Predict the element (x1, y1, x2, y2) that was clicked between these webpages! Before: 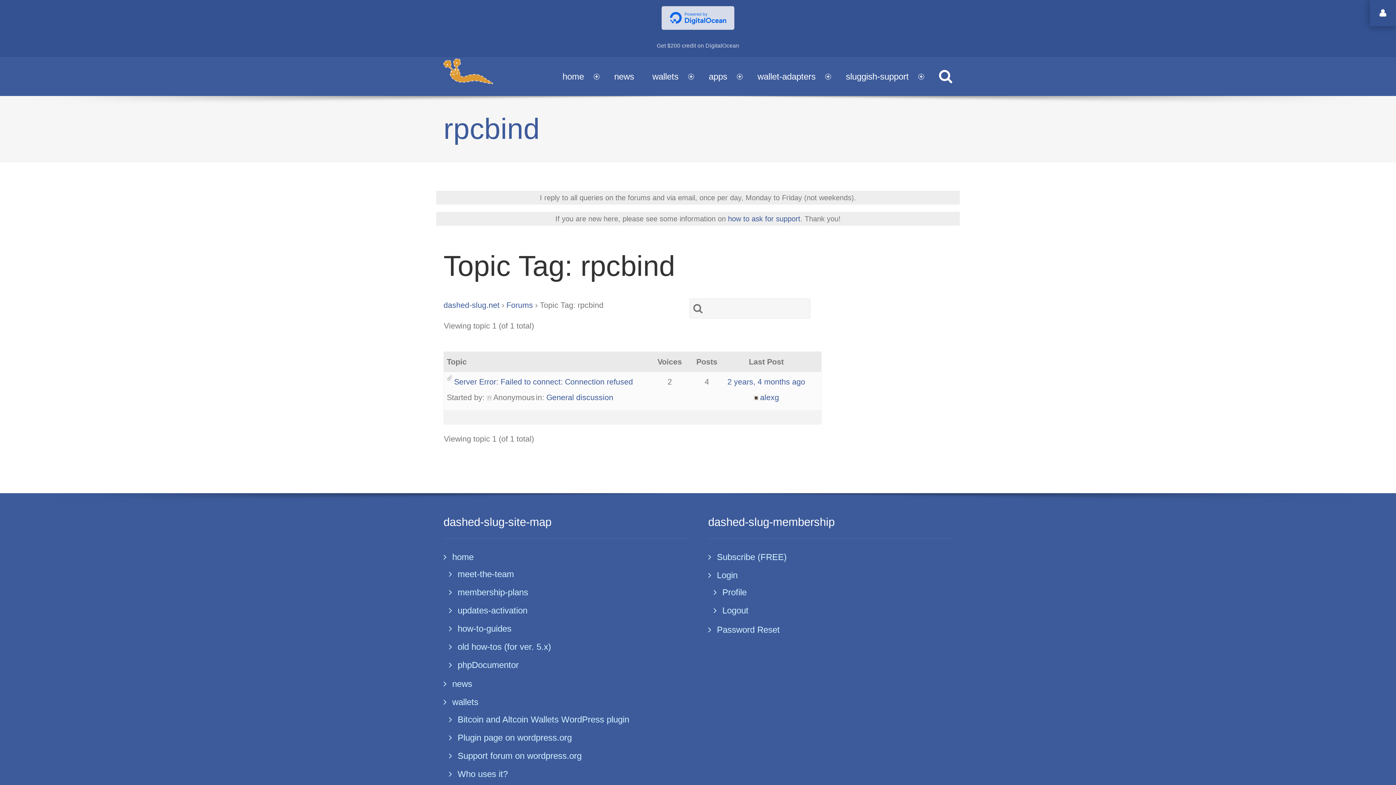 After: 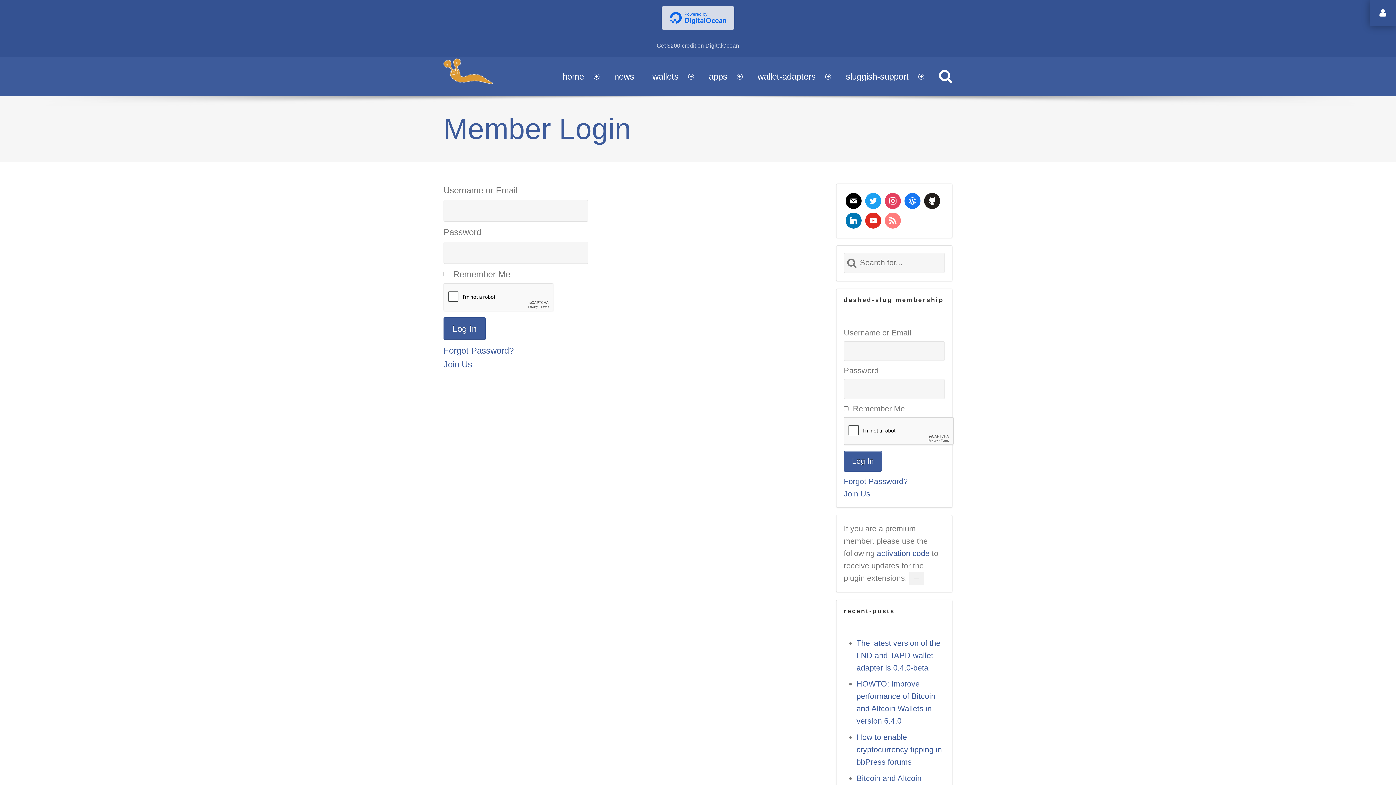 Action: bbox: (708, 567, 952, 583) label: Login